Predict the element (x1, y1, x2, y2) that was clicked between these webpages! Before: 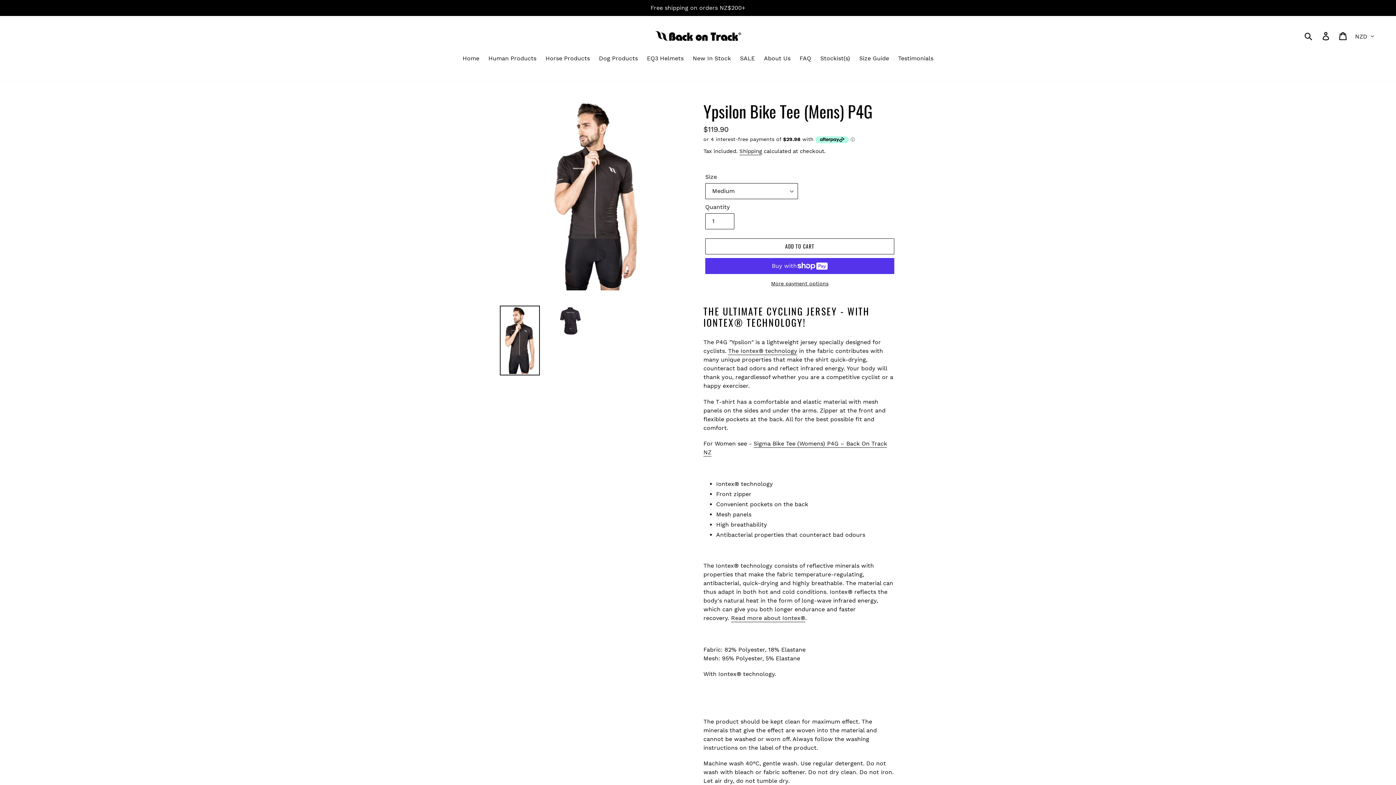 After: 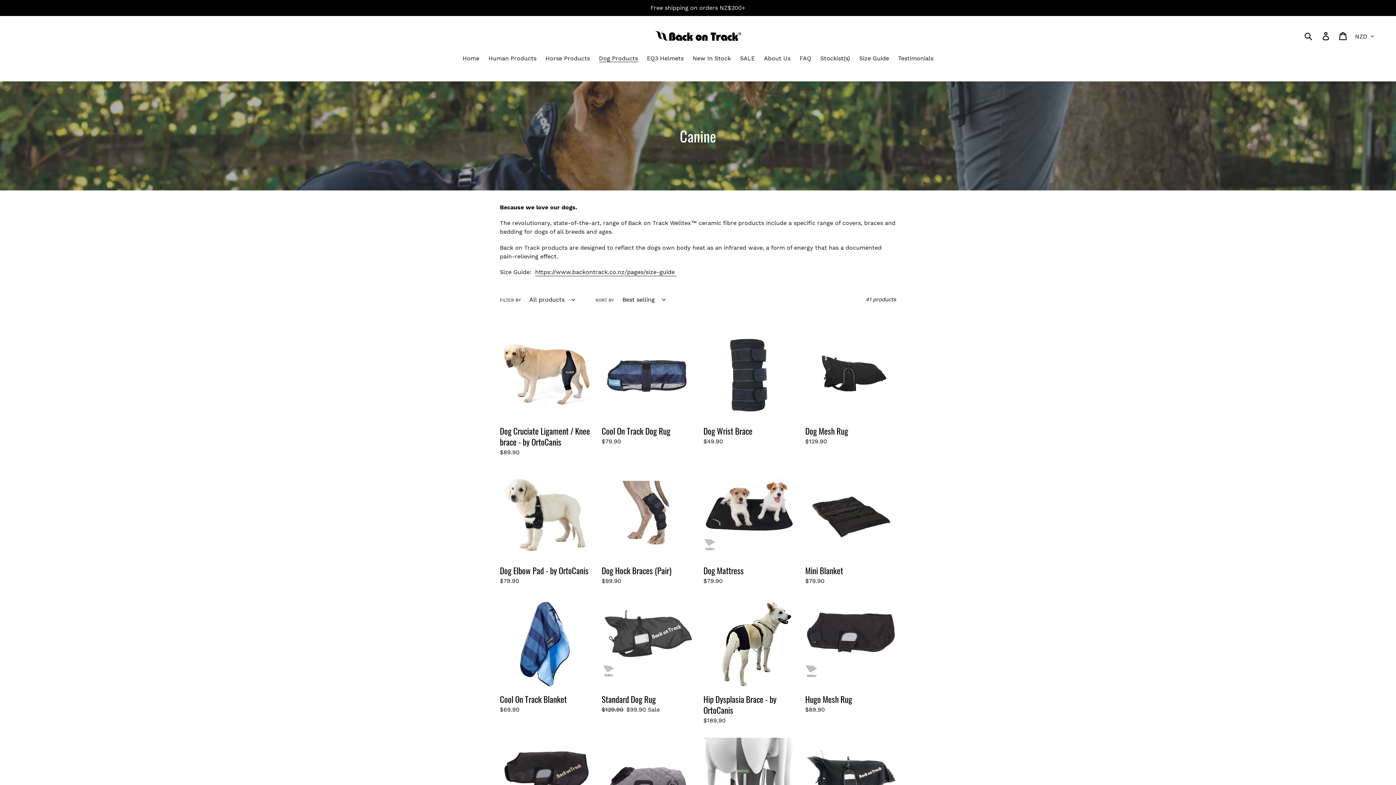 Action: bbox: (595, 54, 641, 64) label: Dog Products